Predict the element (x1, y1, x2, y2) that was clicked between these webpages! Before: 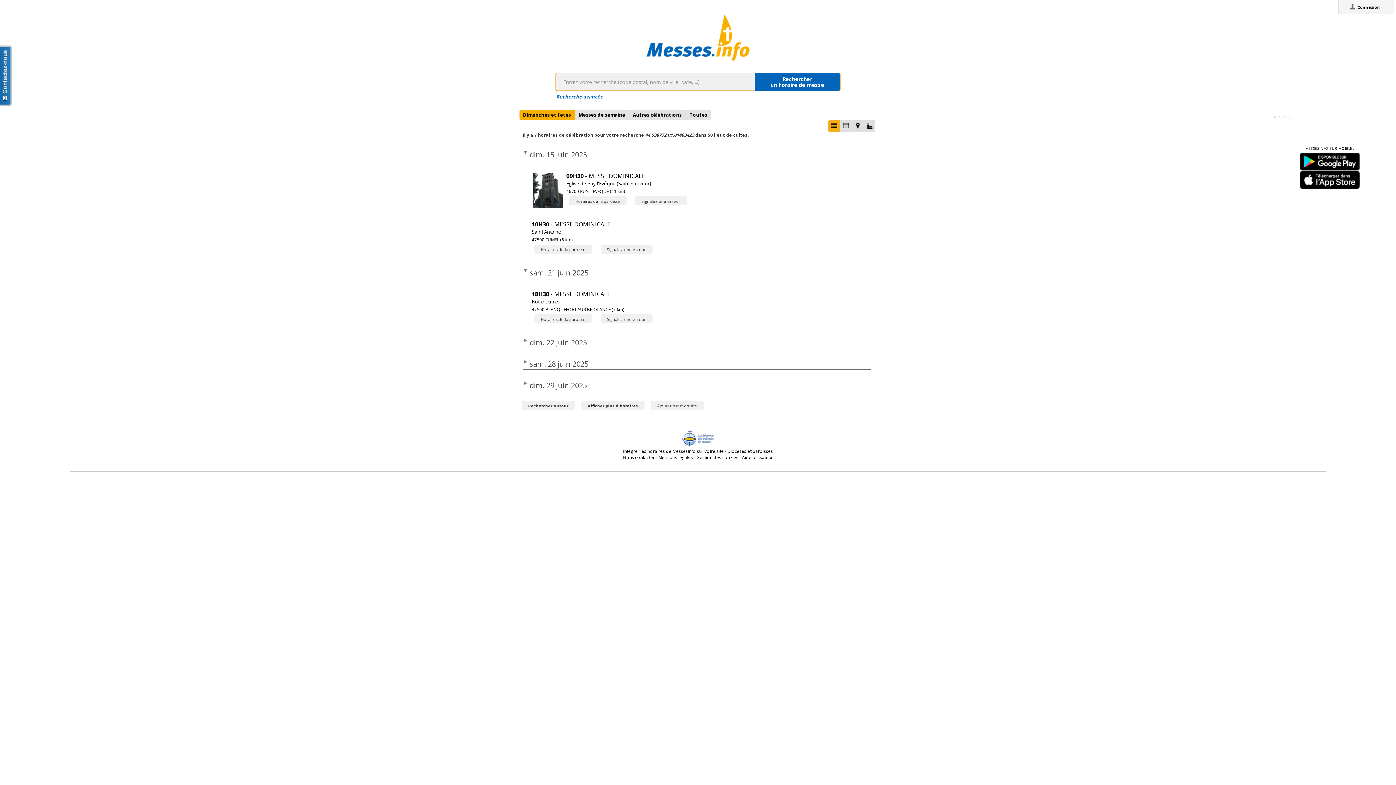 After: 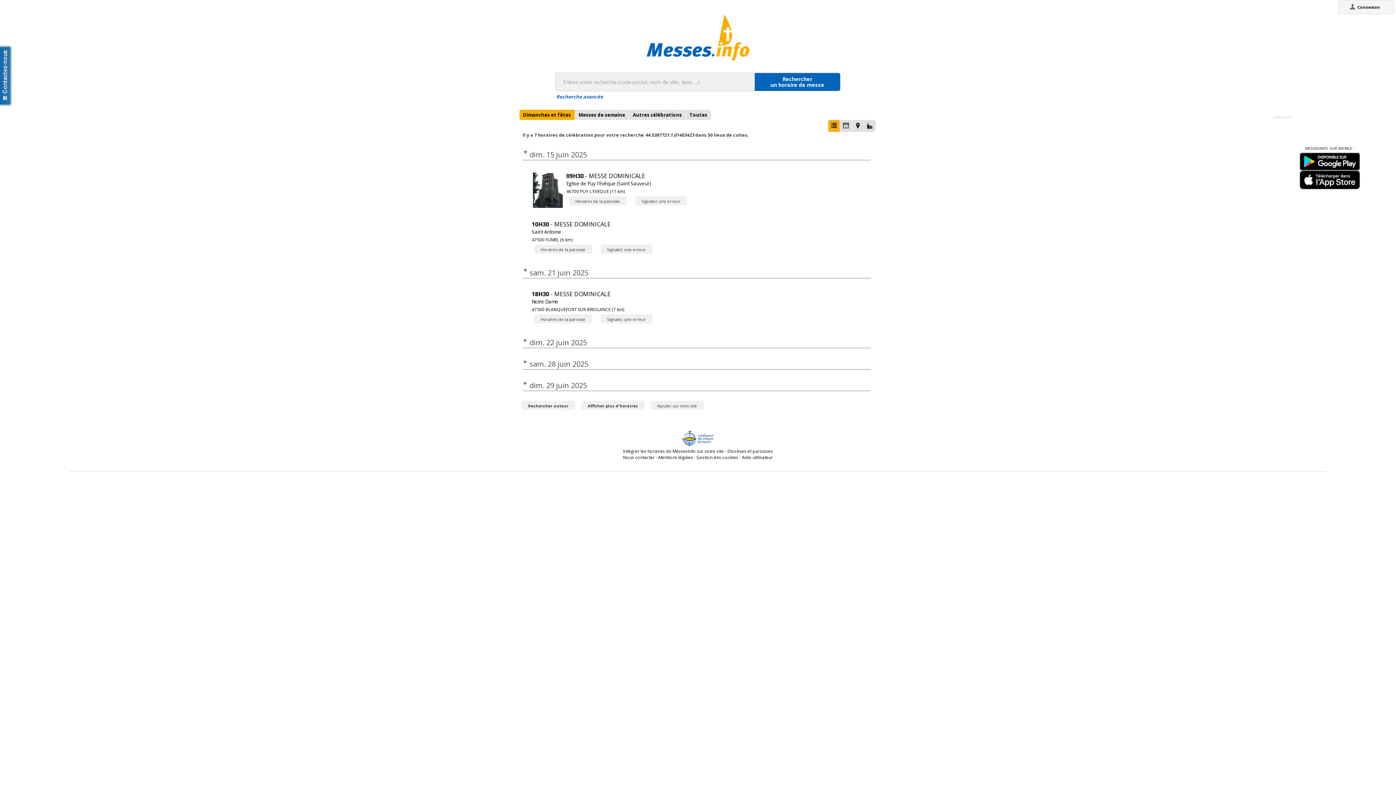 Action: label: Gestion des cookies bbox: (696, 454, 738, 460)